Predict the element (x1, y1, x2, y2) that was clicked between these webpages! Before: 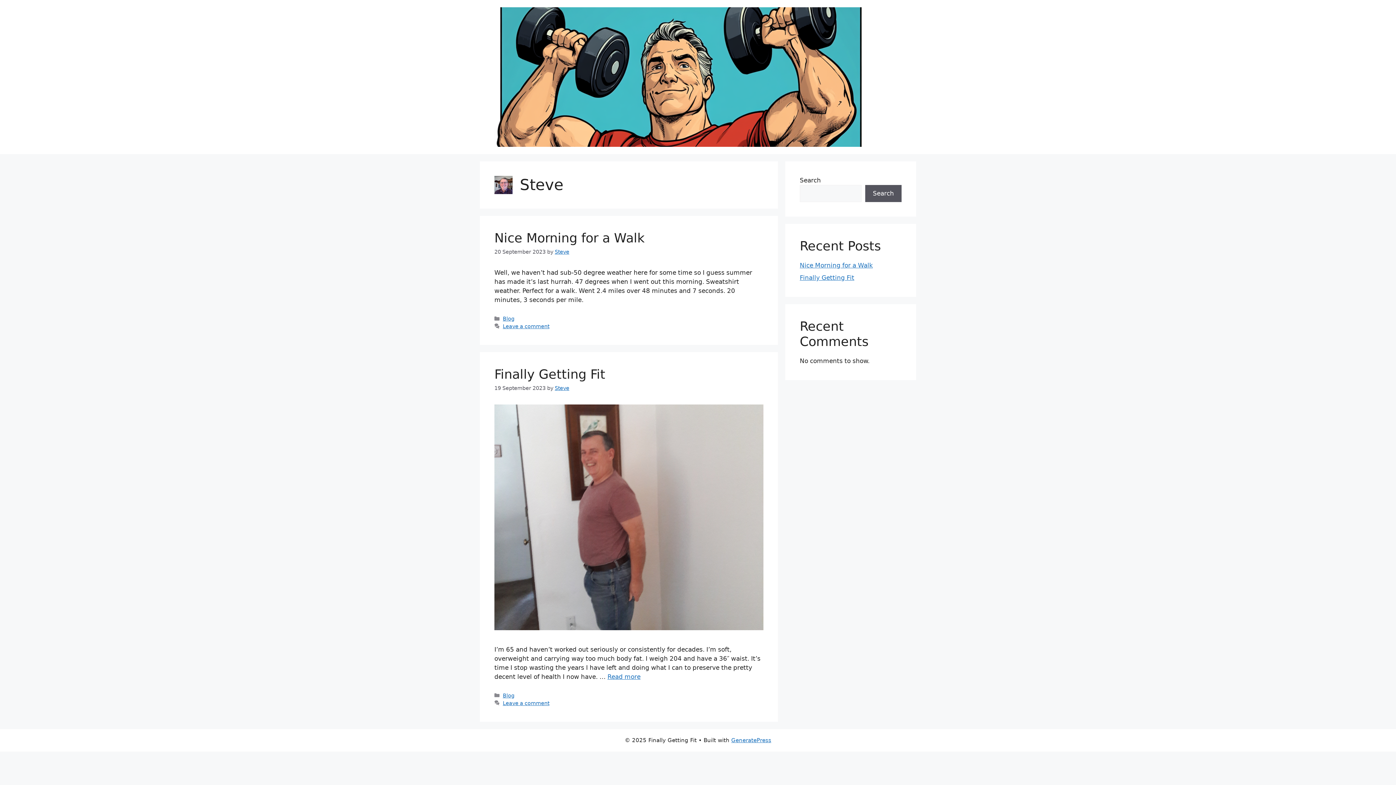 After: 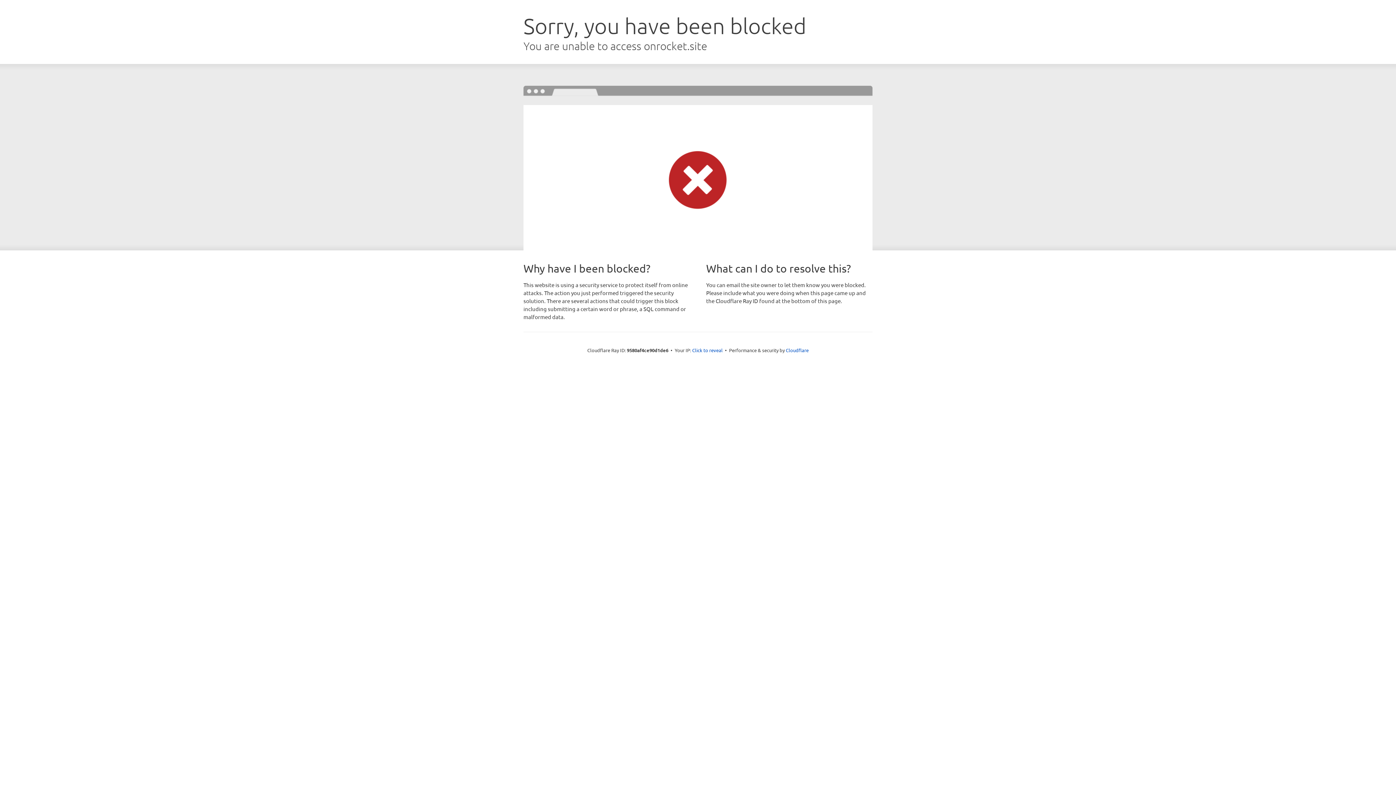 Action: bbox: (731, 737, 771, 743) label: GeneratePress